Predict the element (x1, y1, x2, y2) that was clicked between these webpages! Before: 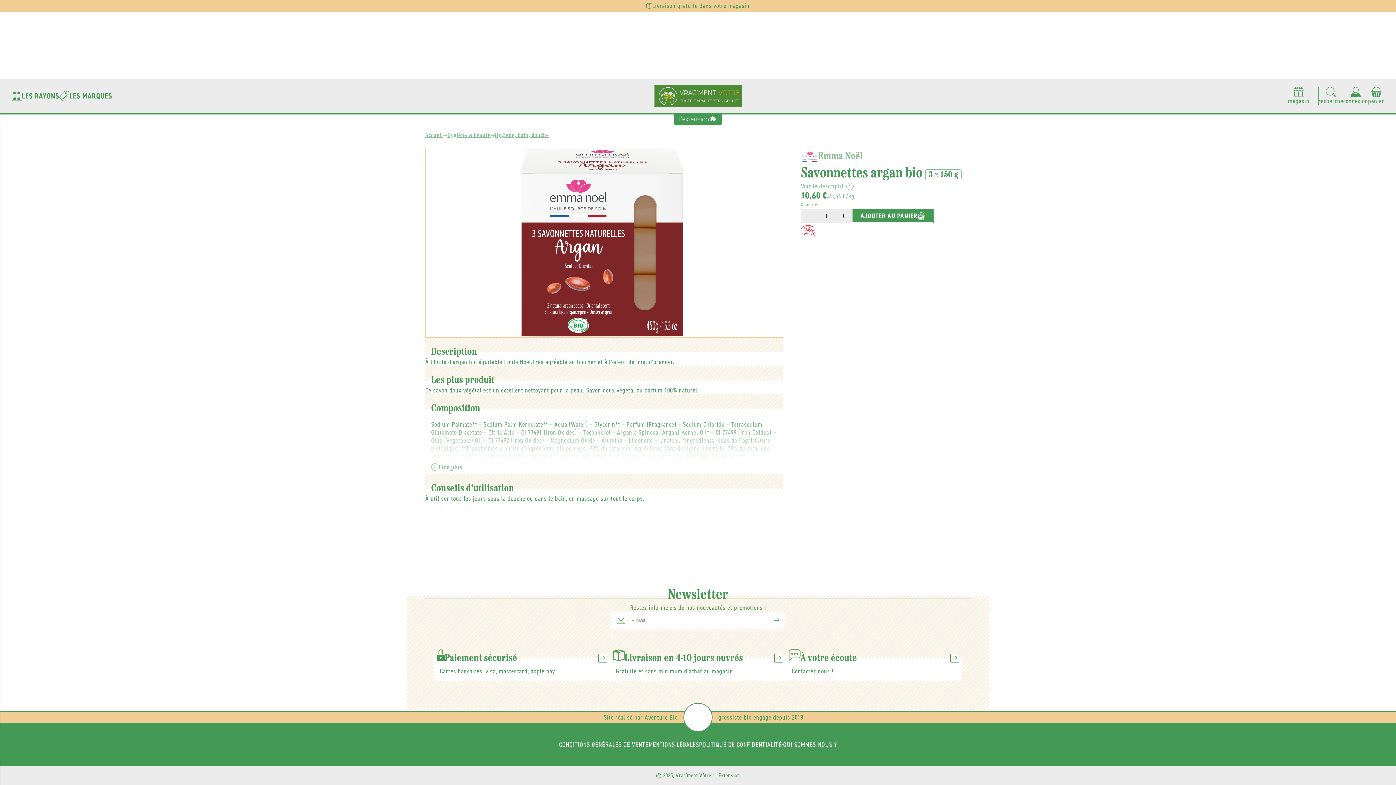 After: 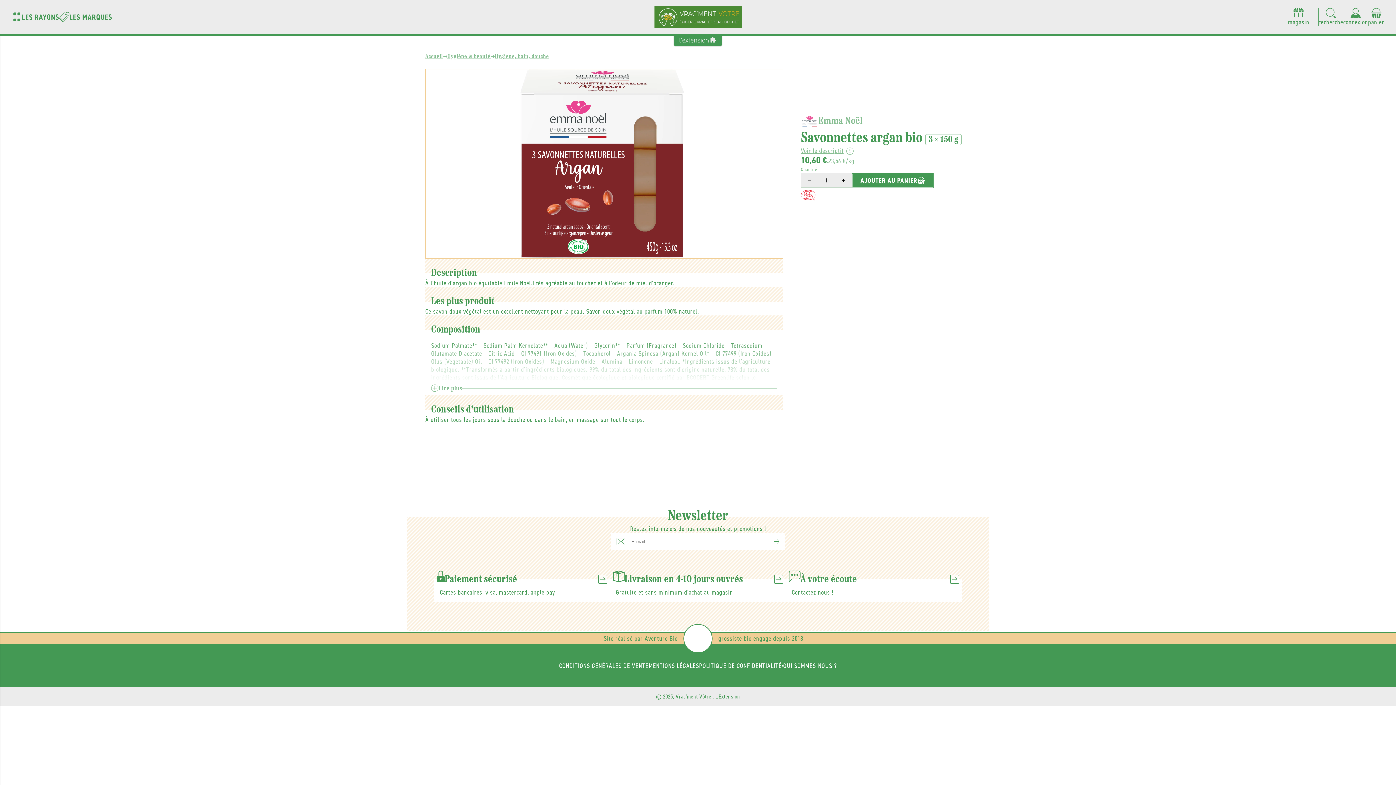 Action: label: Voir le descriptif bbox: (801, 181, 853, 190)